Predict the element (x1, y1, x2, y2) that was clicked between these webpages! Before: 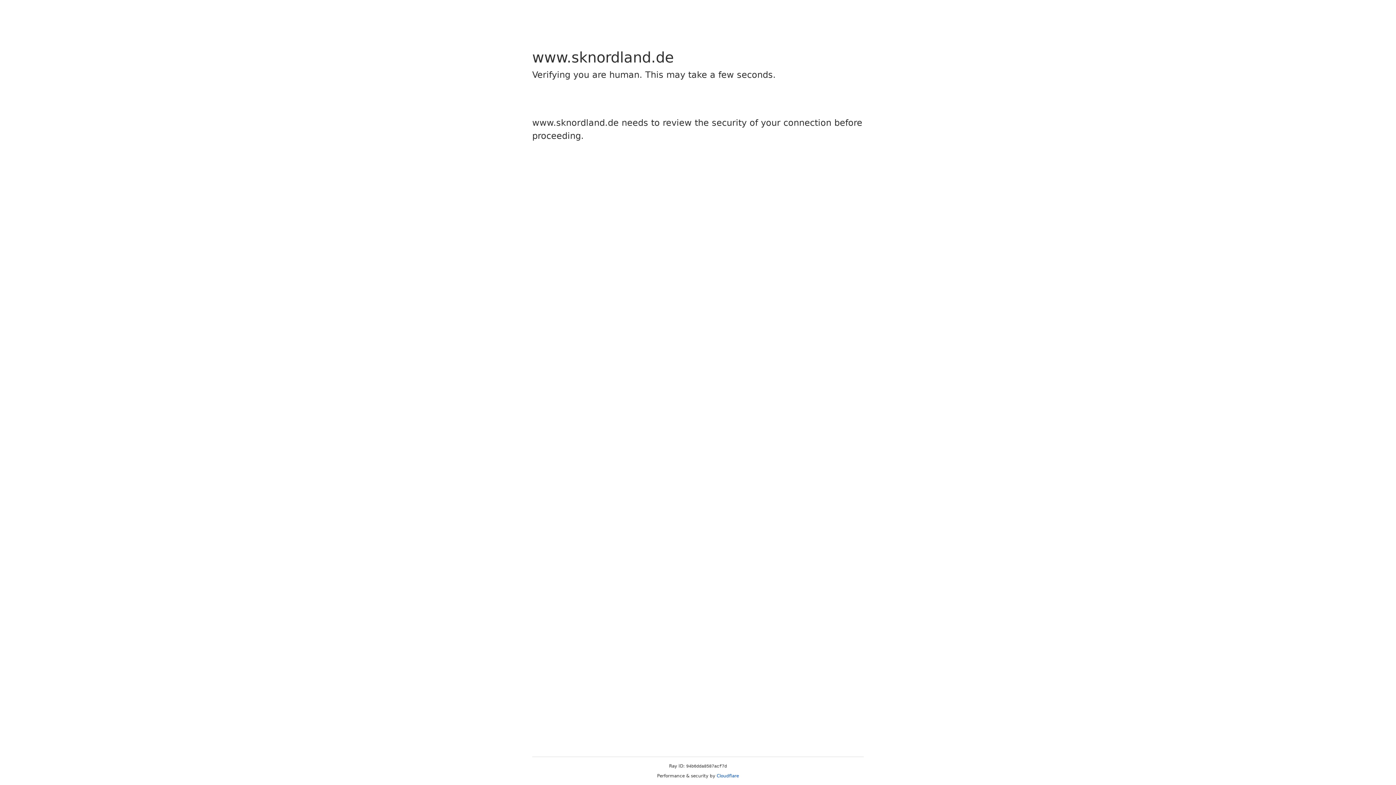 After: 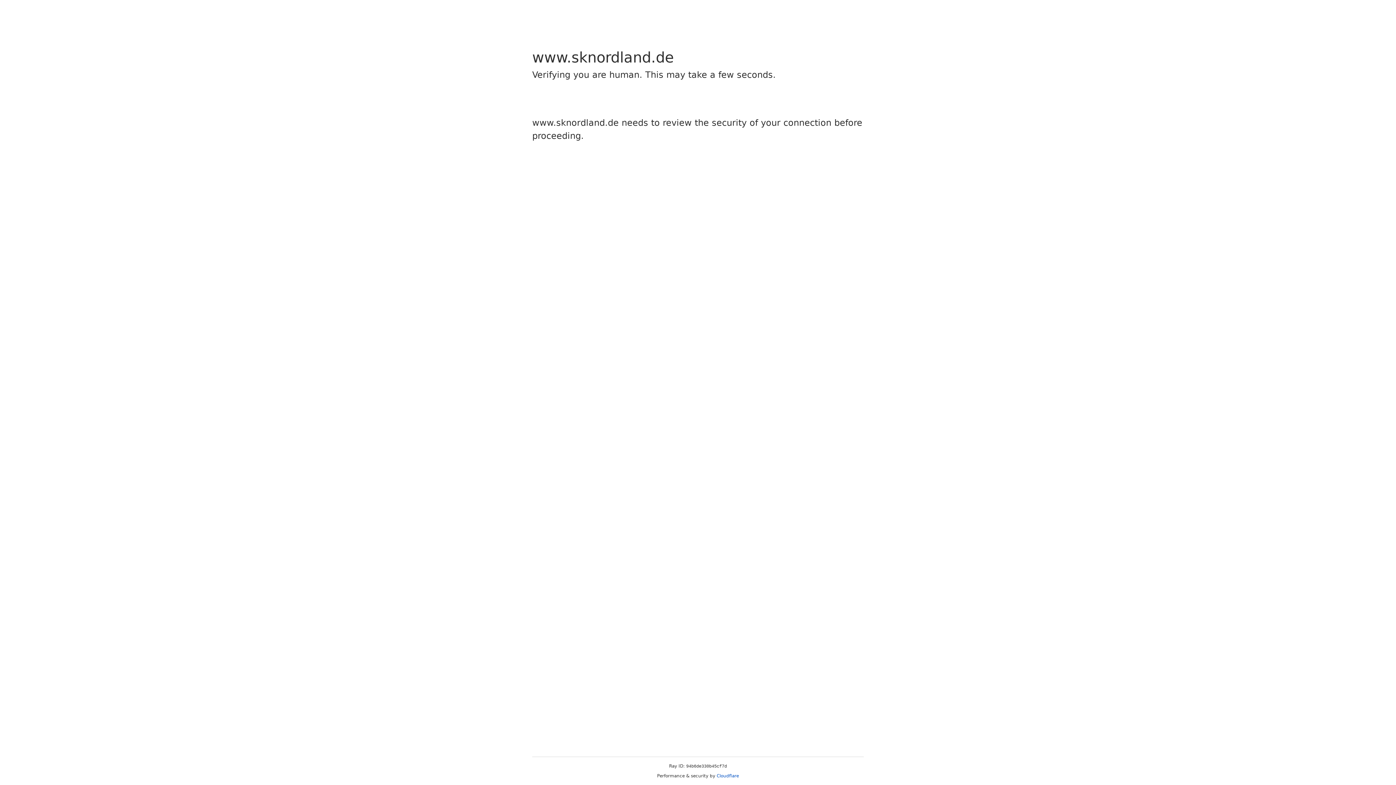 Action: bbox: (716, 773, 739, 778) label: Cloudflare